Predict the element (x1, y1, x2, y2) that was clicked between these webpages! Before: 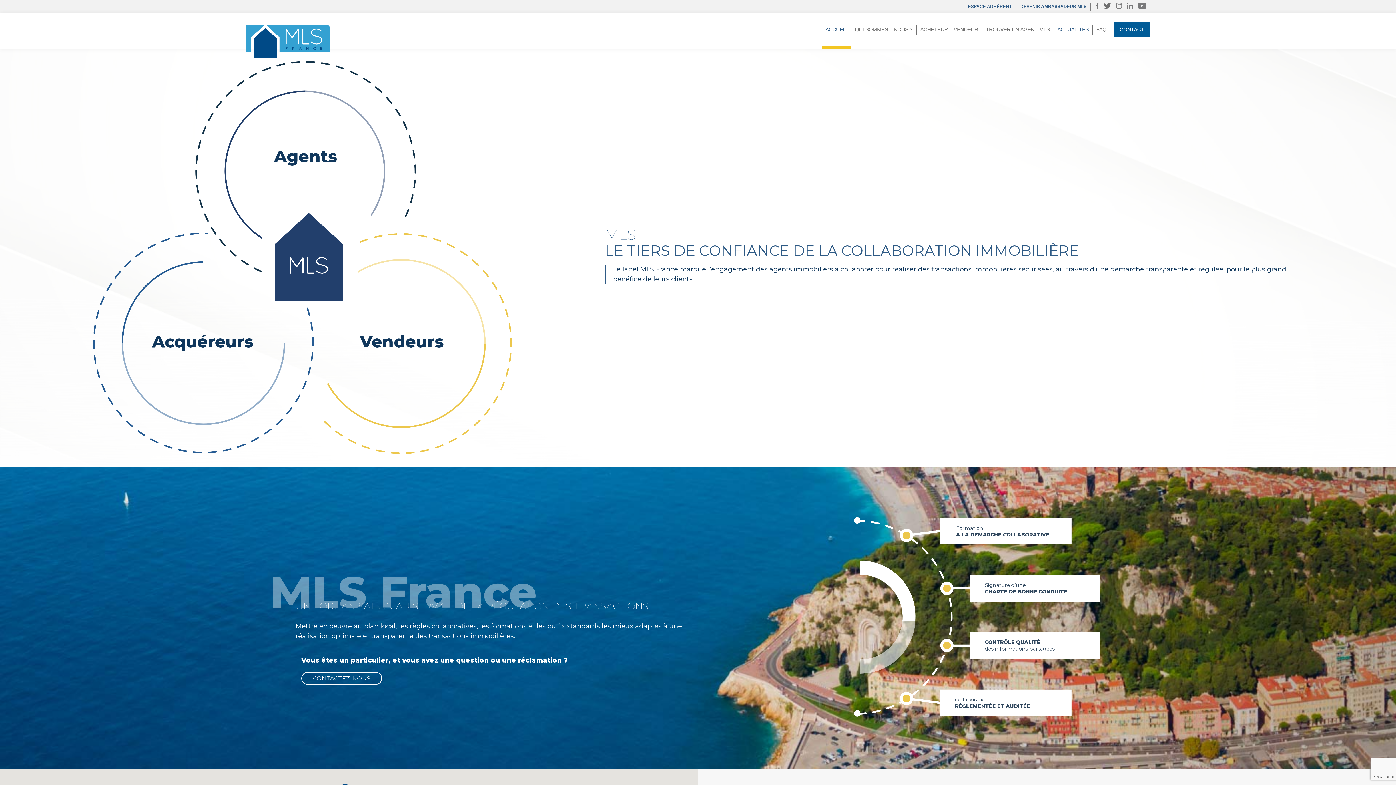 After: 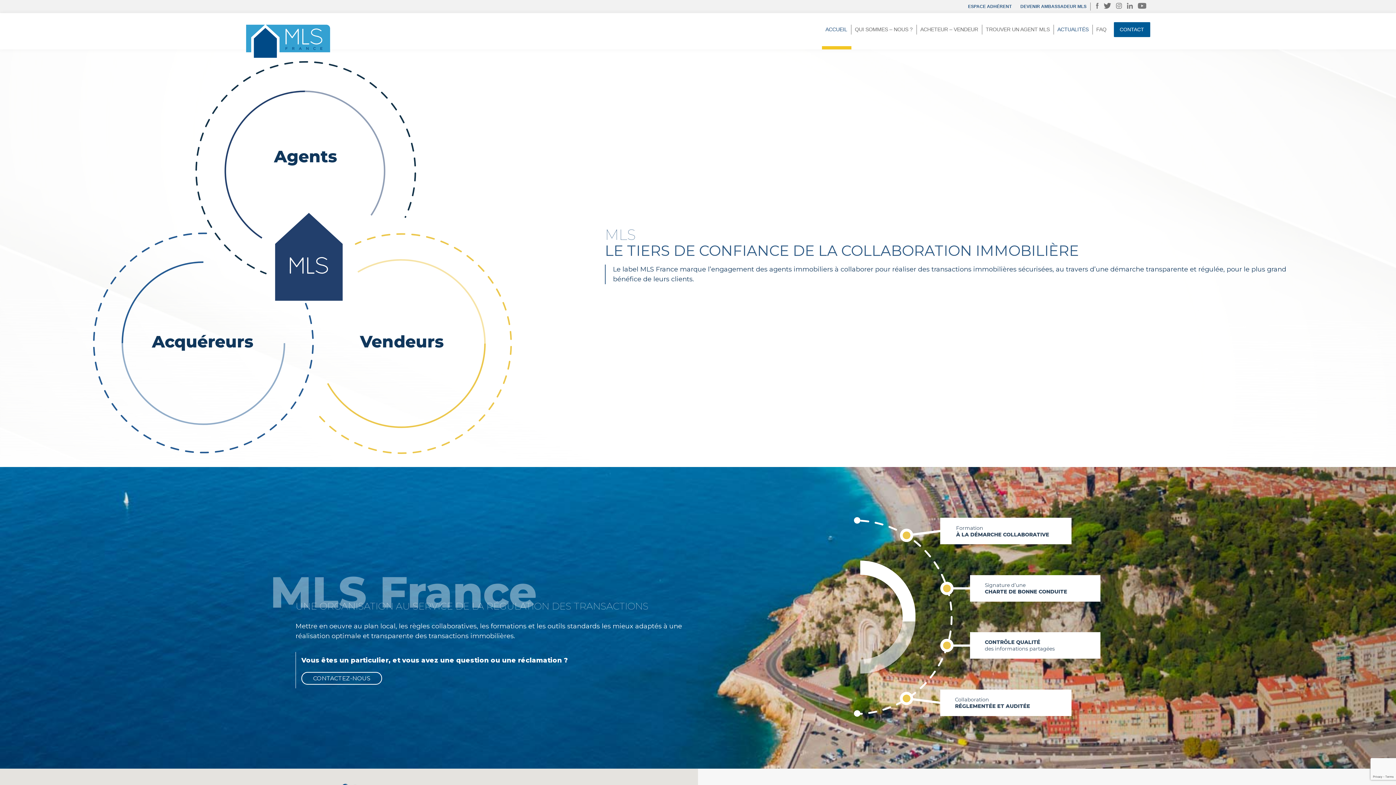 Action: bbox: (1136, 3, 1148, 9)